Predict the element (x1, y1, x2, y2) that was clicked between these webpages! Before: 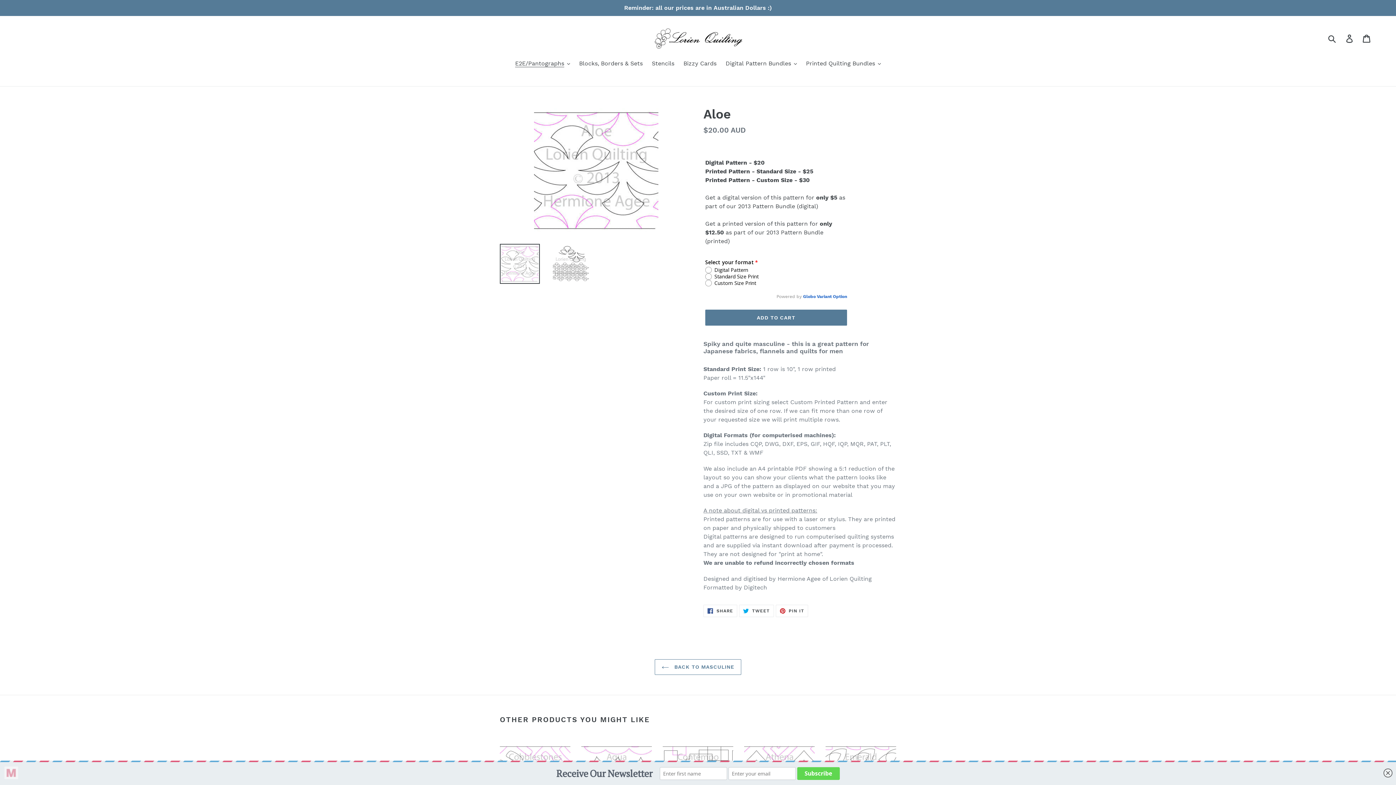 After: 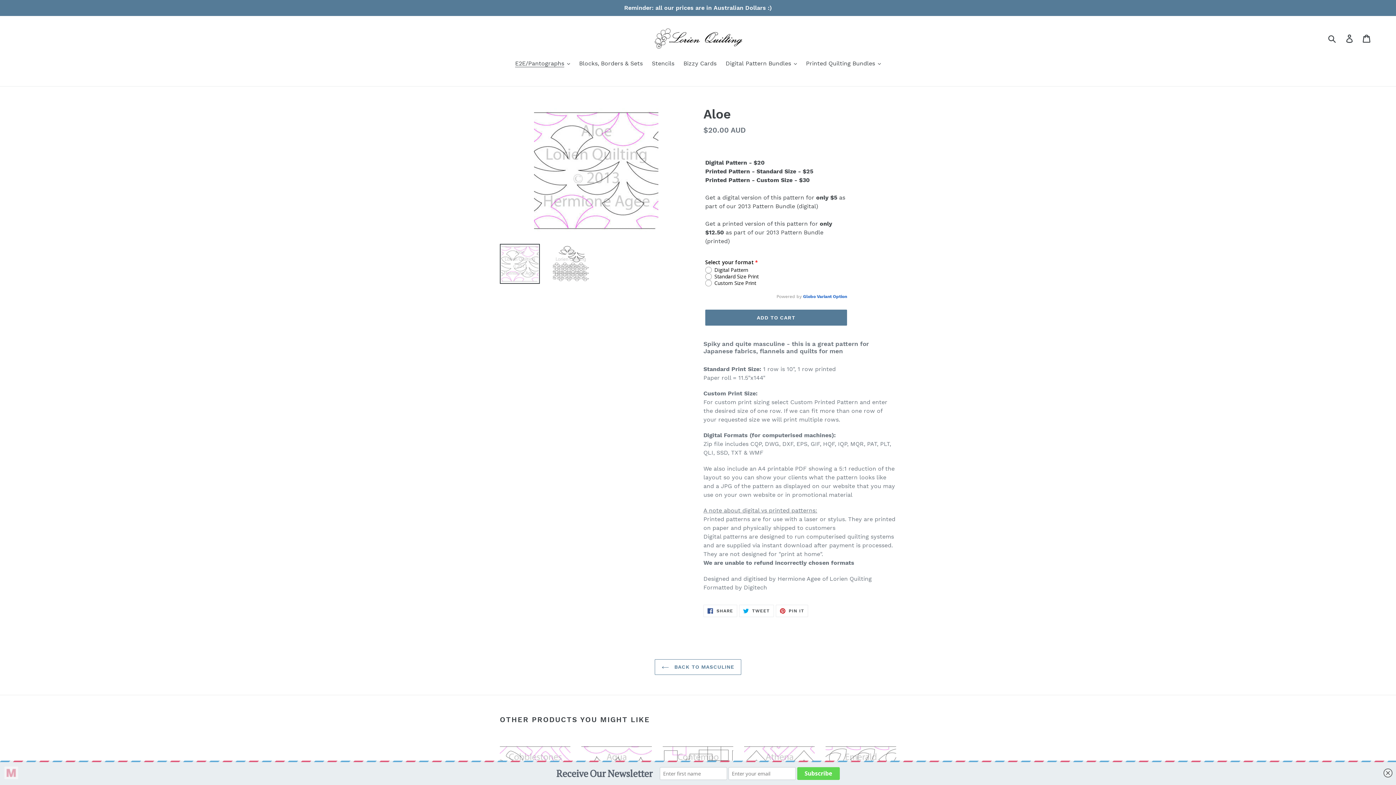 Action: label: Globo Variant Option bbox: (803, 294, 847, 299)